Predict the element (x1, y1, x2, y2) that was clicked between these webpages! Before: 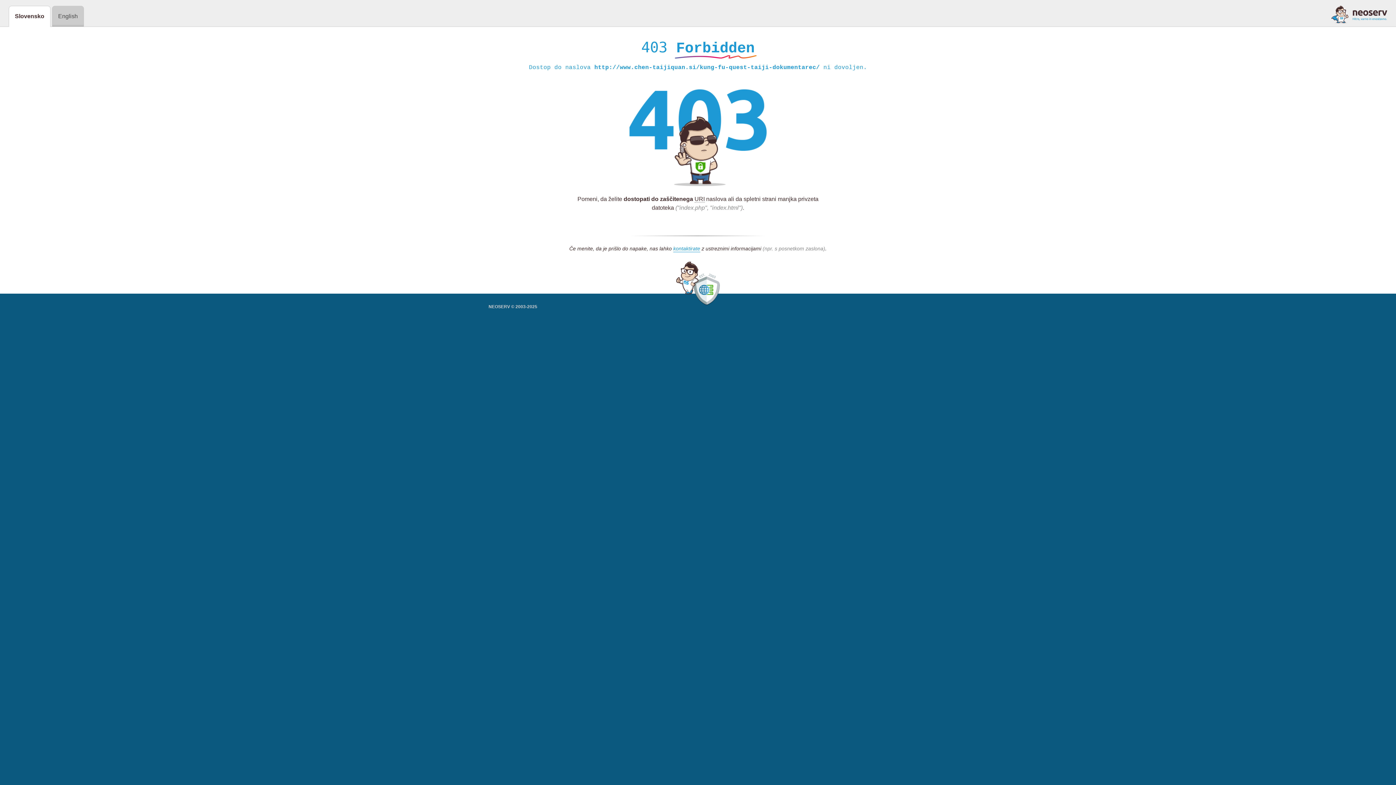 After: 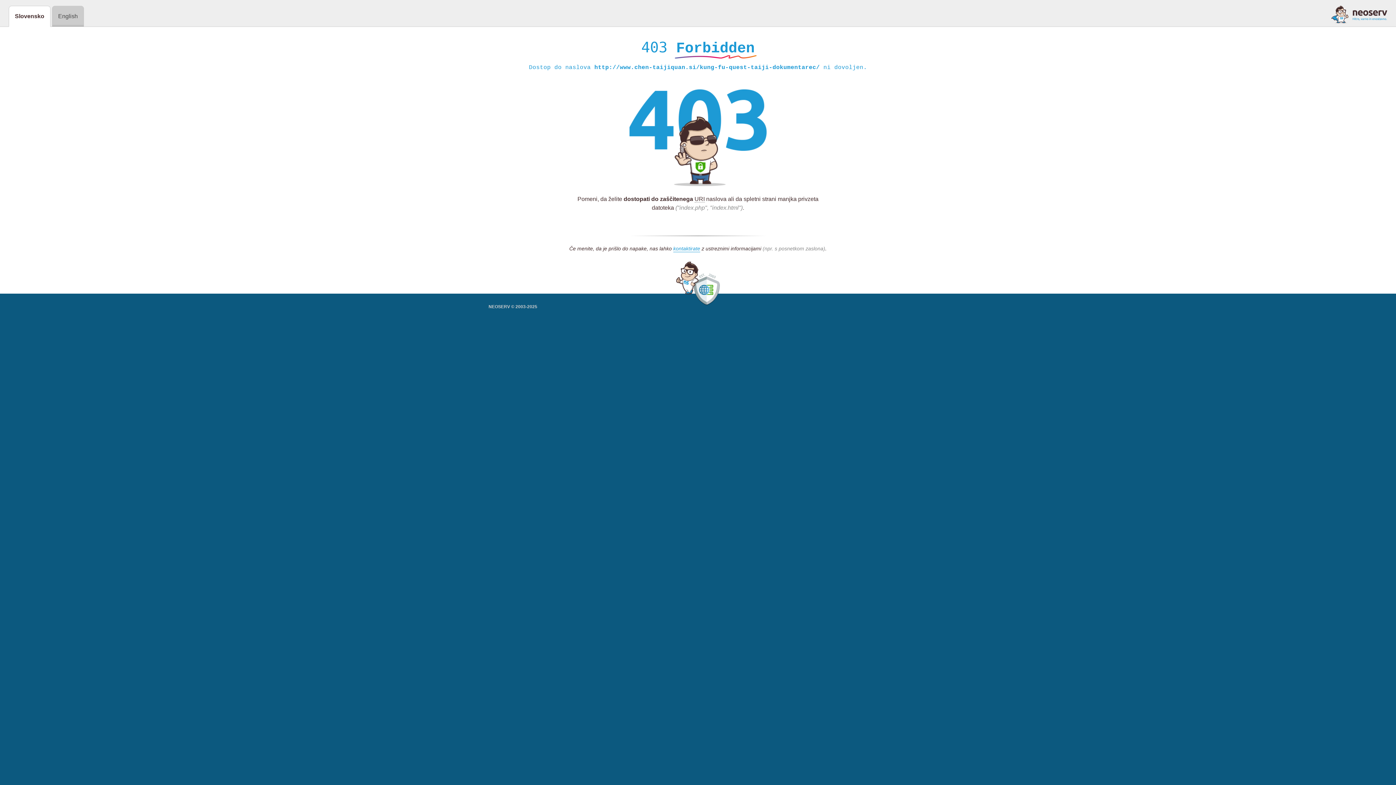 Action: bbox: (1331, 5, 1387, 23)